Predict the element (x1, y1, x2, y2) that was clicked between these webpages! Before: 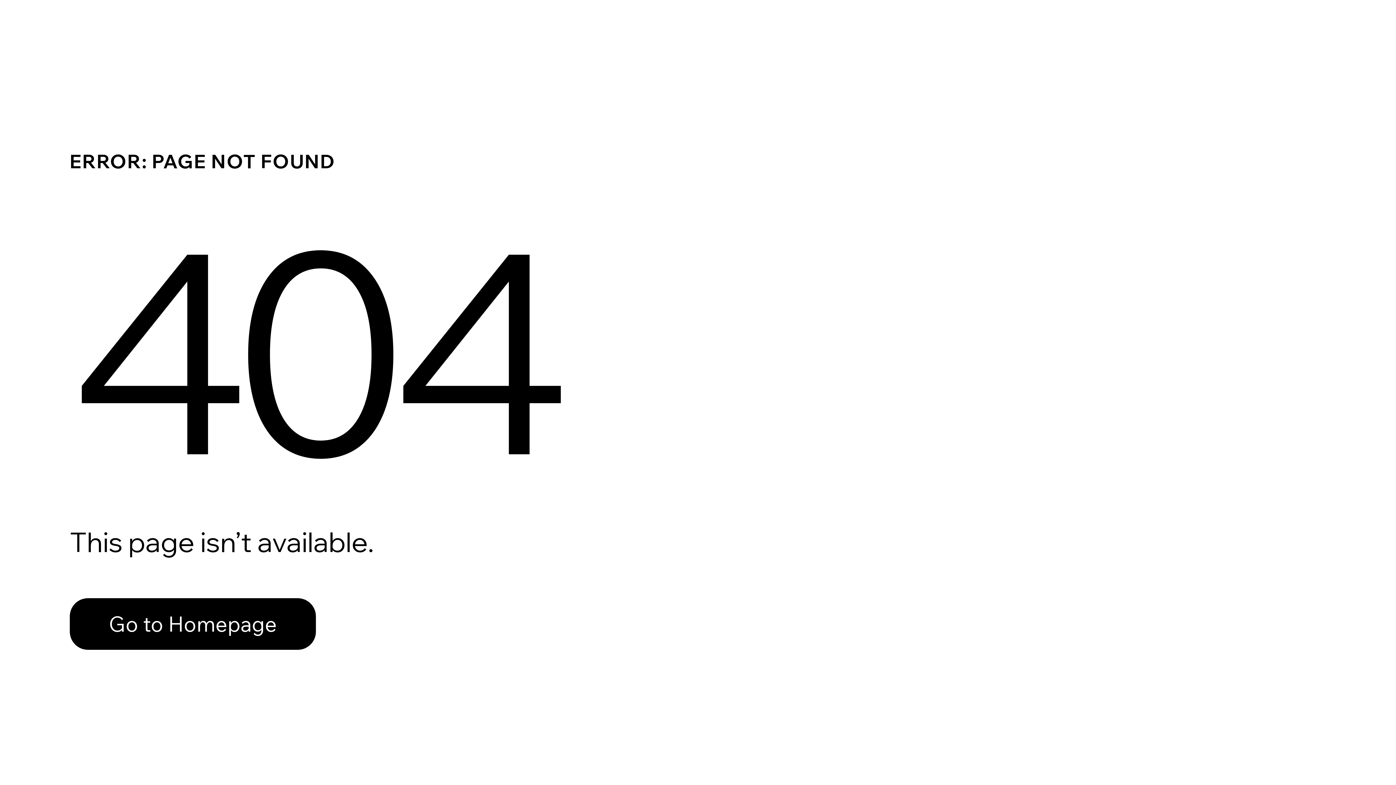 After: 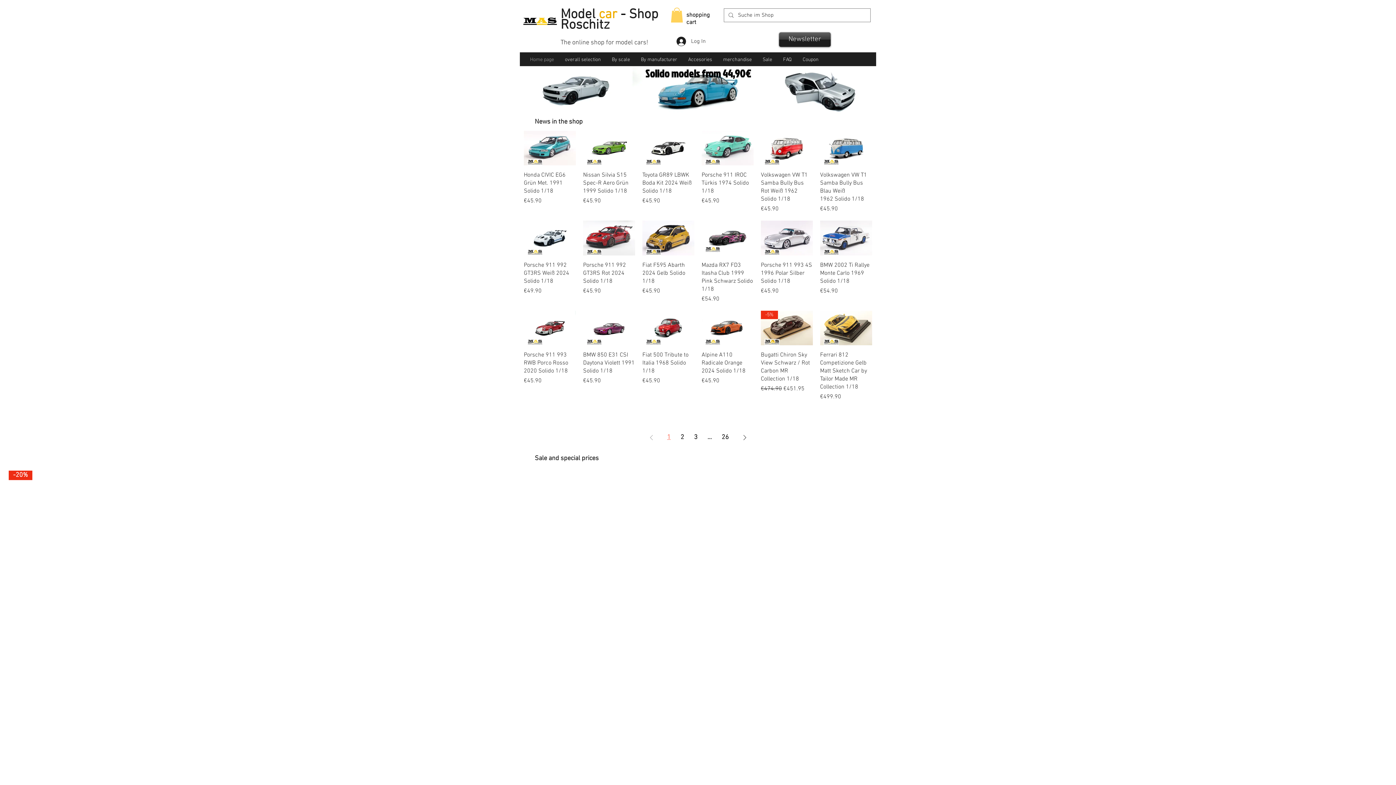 Action: label: Go to Homepage bbox: (69, 582, 768, 659)